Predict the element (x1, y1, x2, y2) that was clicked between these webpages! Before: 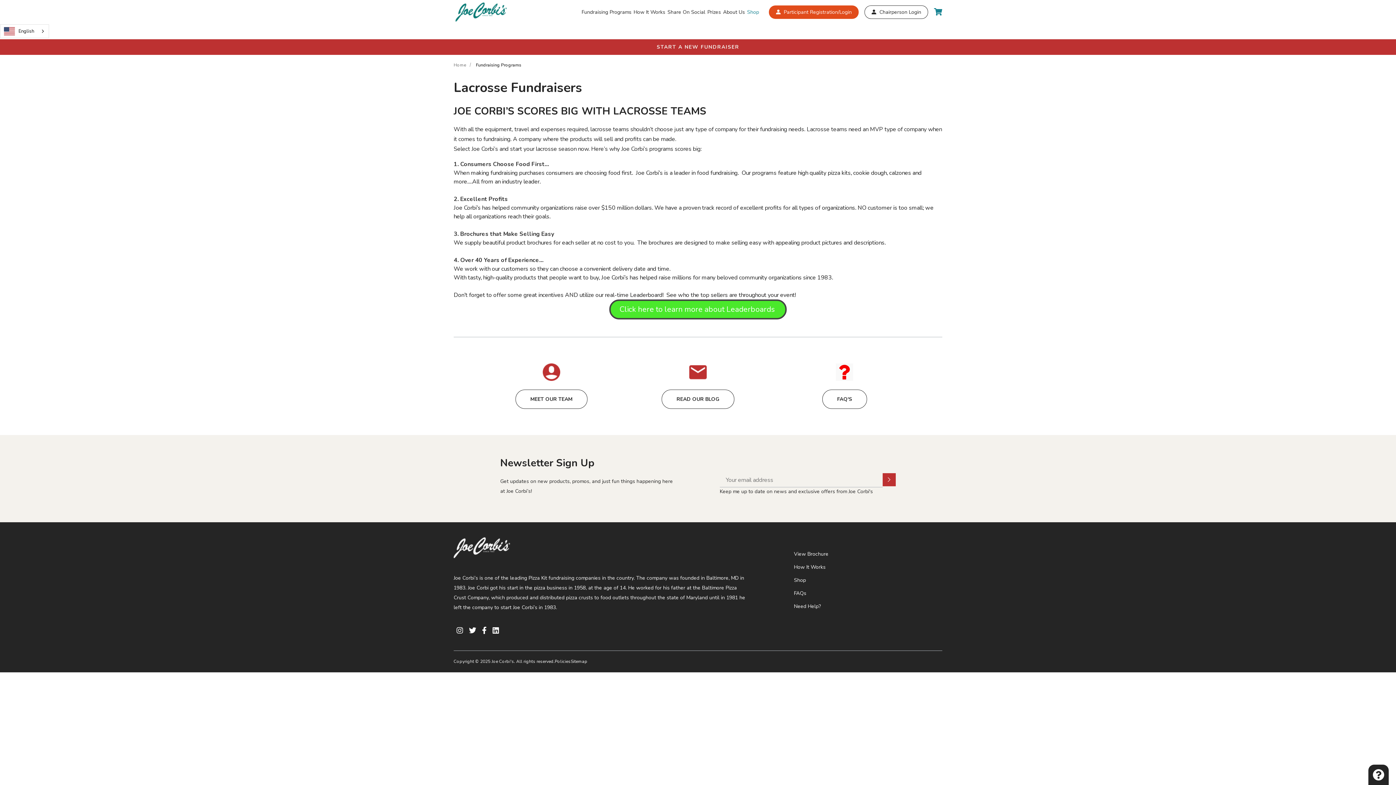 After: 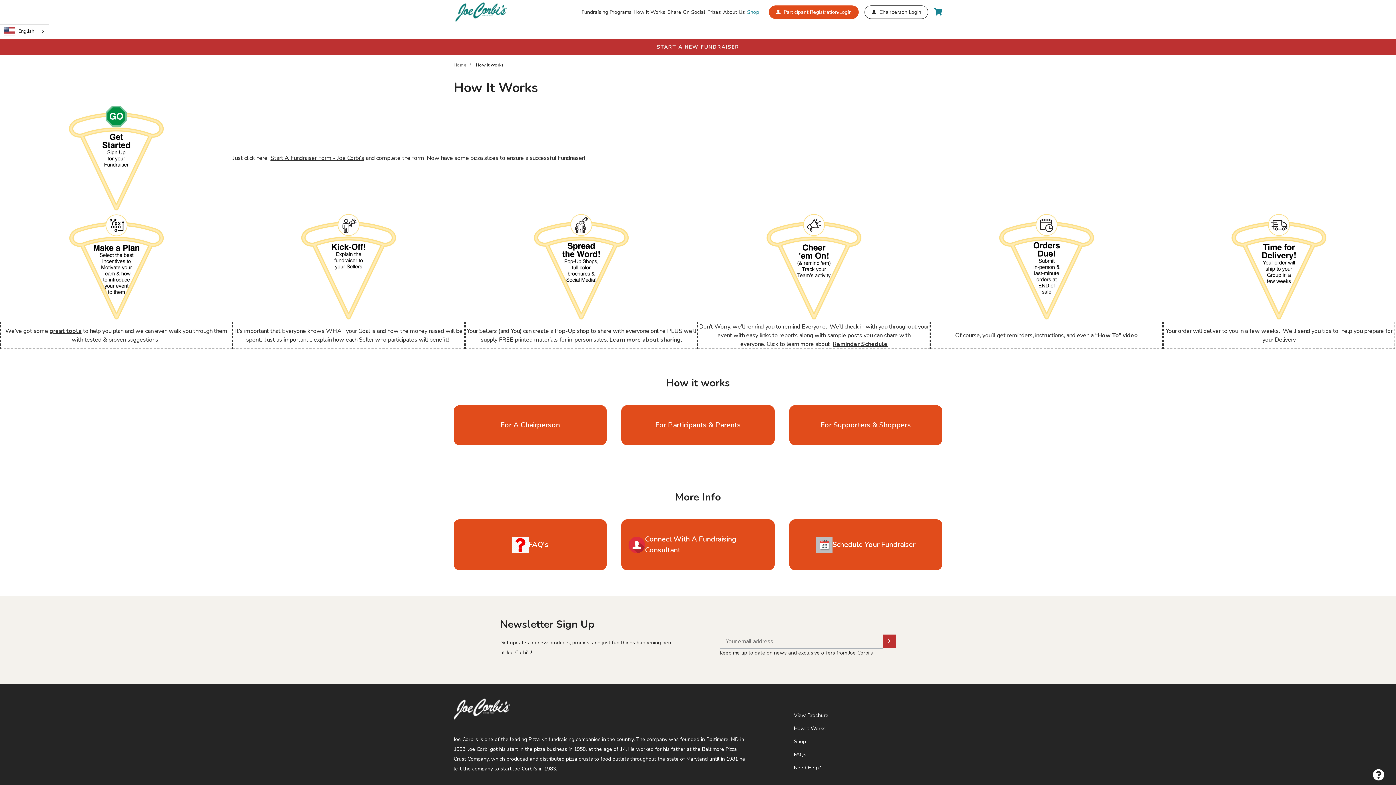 Action: label: How It Works bbox: (633, 7, 665, 16)